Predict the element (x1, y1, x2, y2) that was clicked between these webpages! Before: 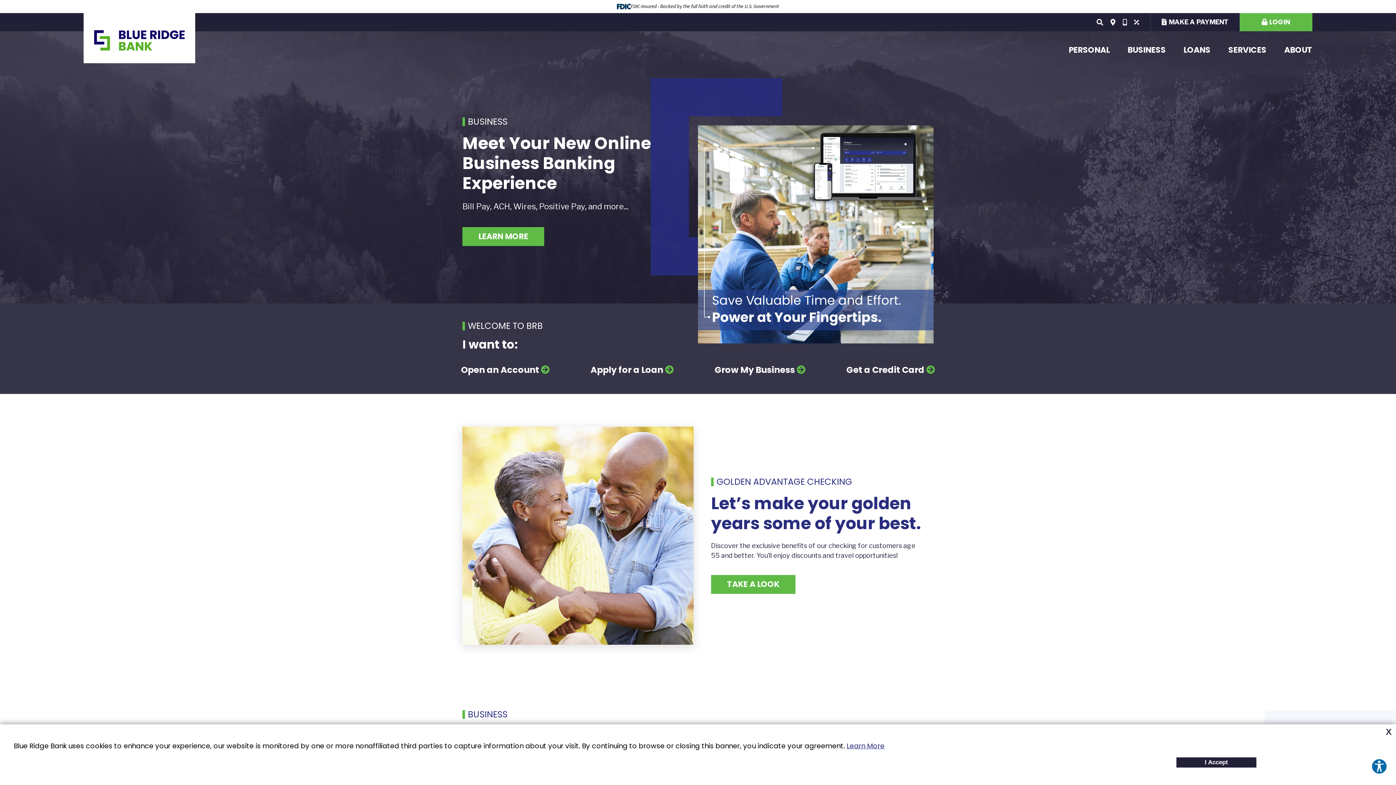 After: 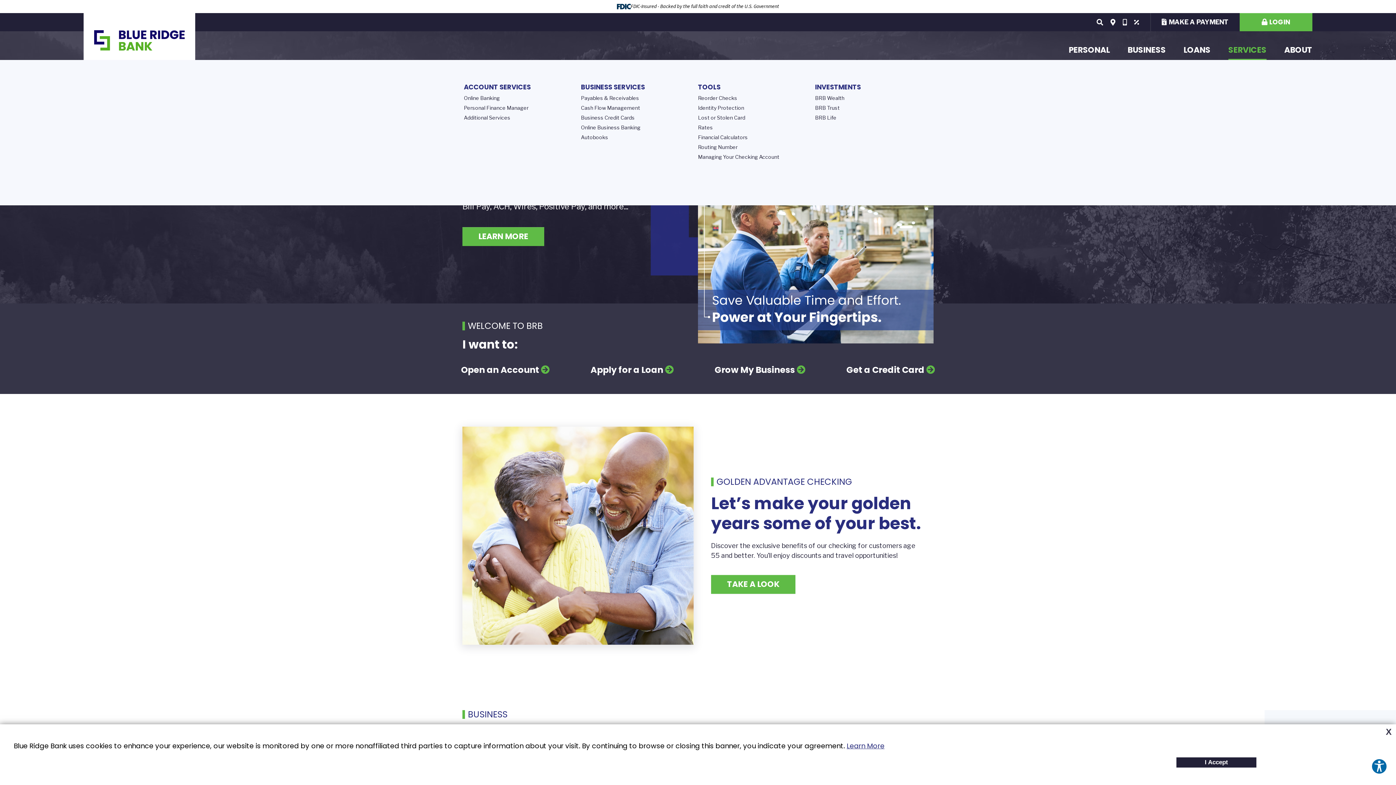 Action: bbox: (1228, 40, 1266, 60) label: SERVICES